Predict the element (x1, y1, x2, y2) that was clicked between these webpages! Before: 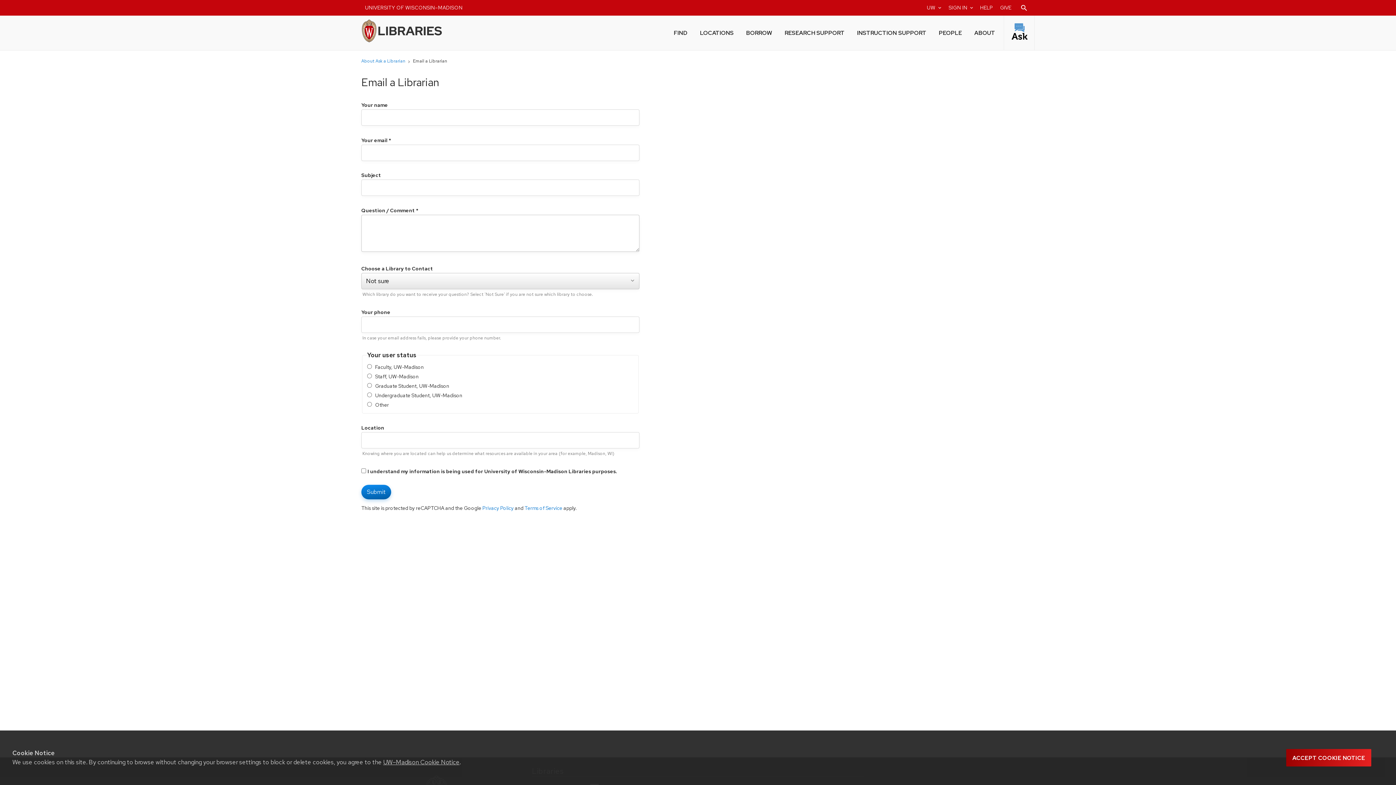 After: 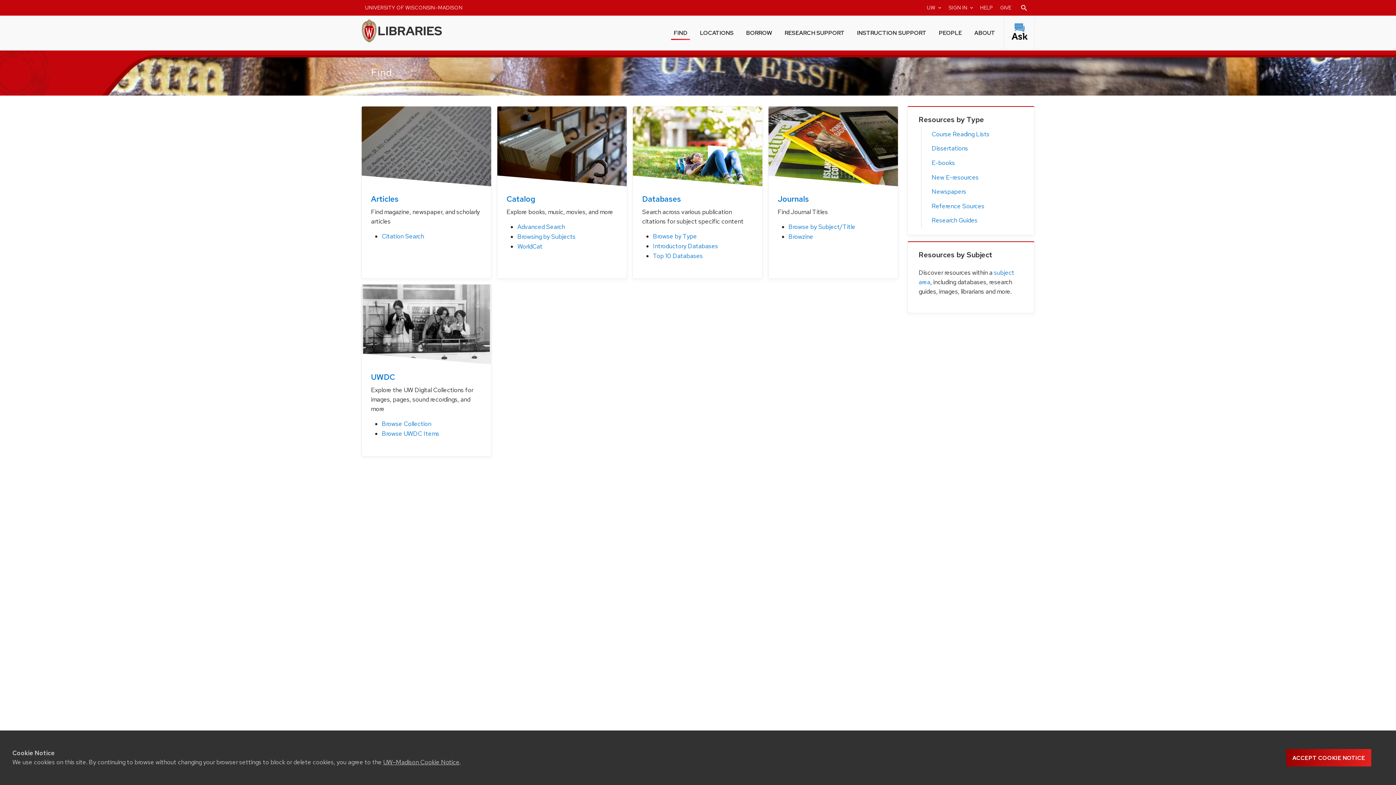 Action: bbox: (671, 24, 690, 40) label: FIND